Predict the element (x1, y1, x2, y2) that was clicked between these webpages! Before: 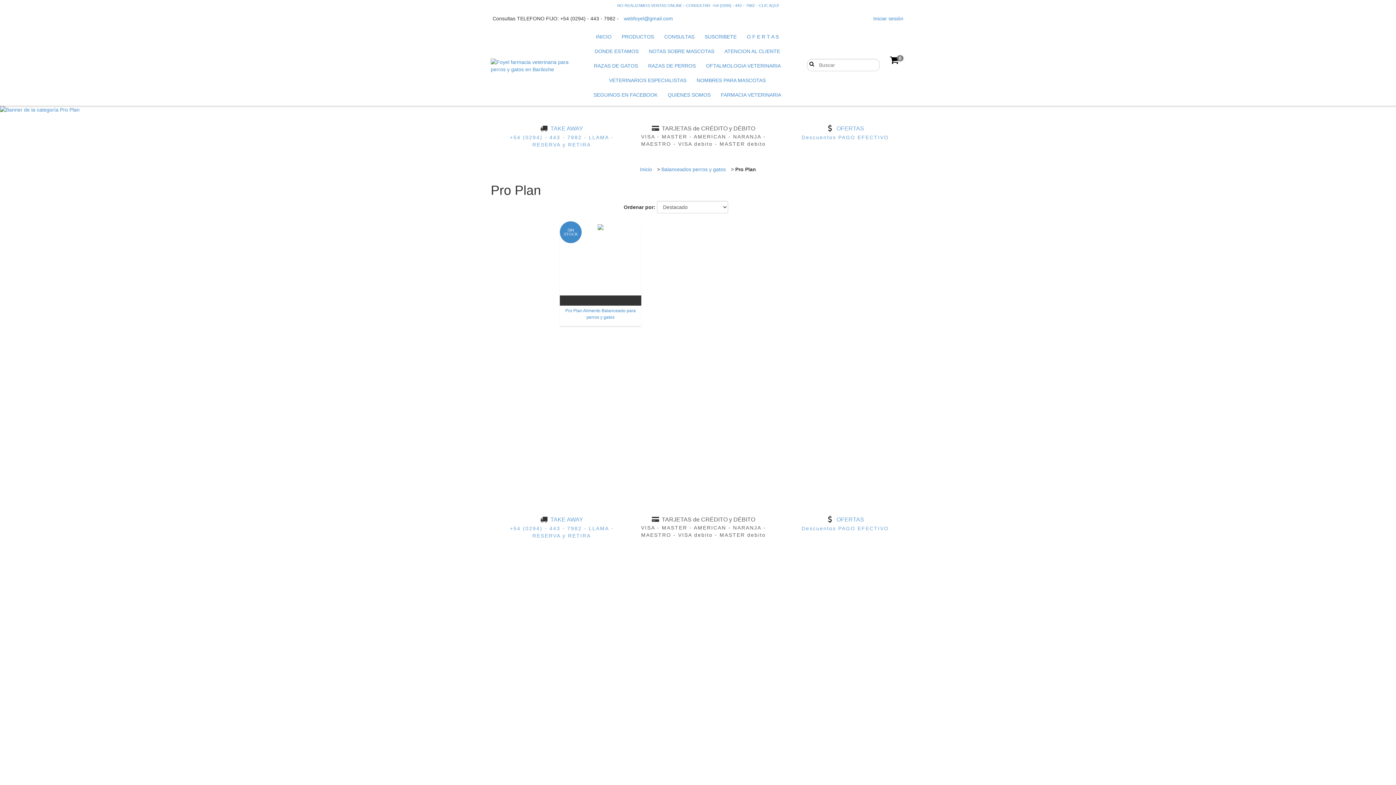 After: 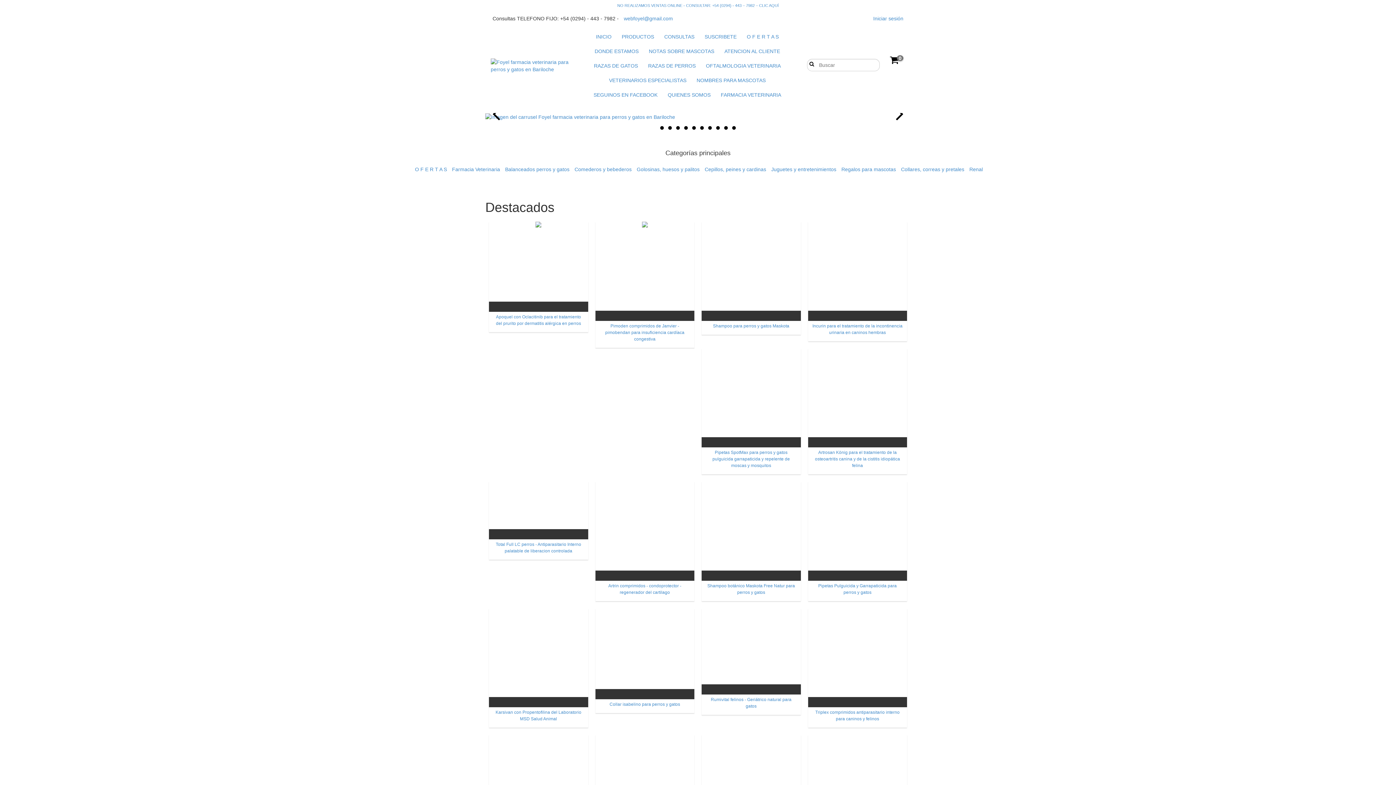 Action: label: Inicio bbox: (640, 166, 652, 172)